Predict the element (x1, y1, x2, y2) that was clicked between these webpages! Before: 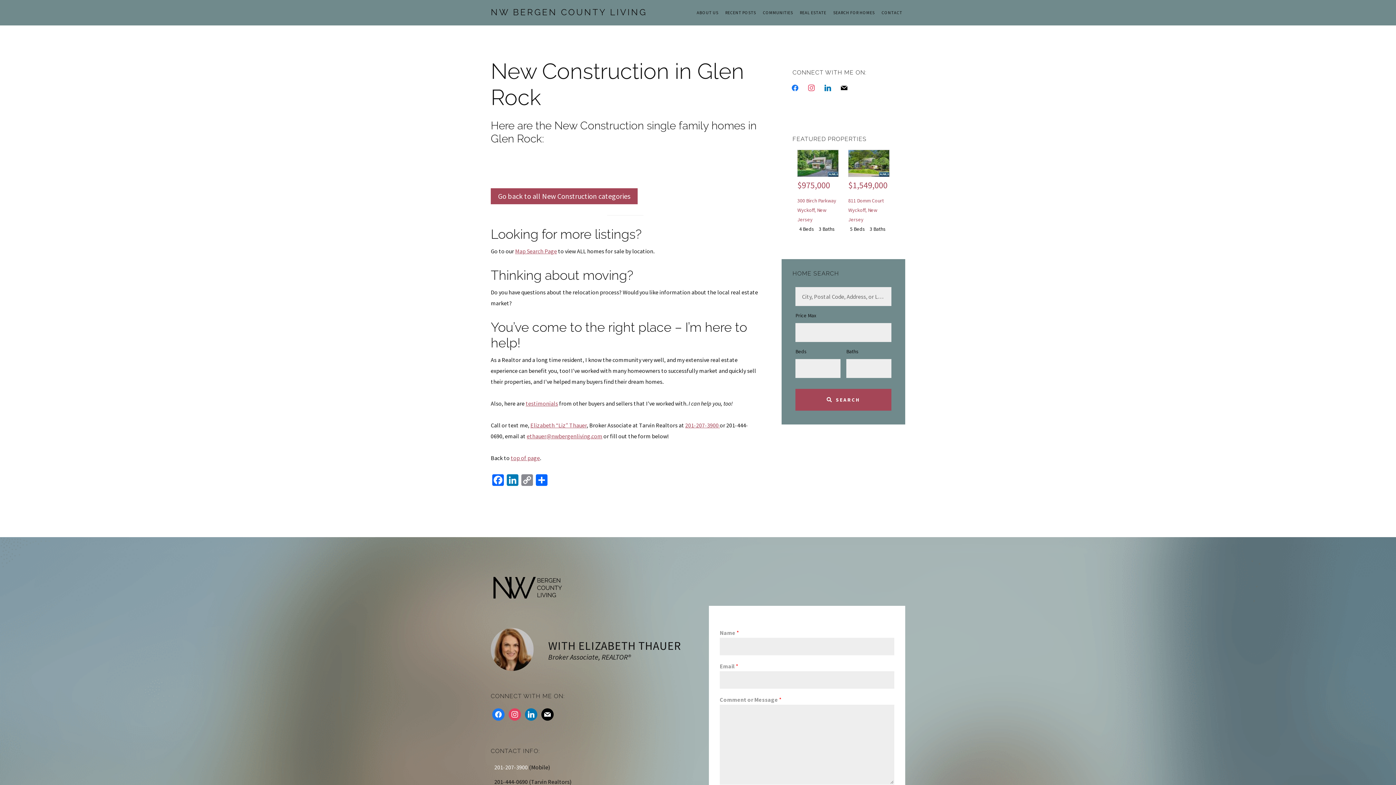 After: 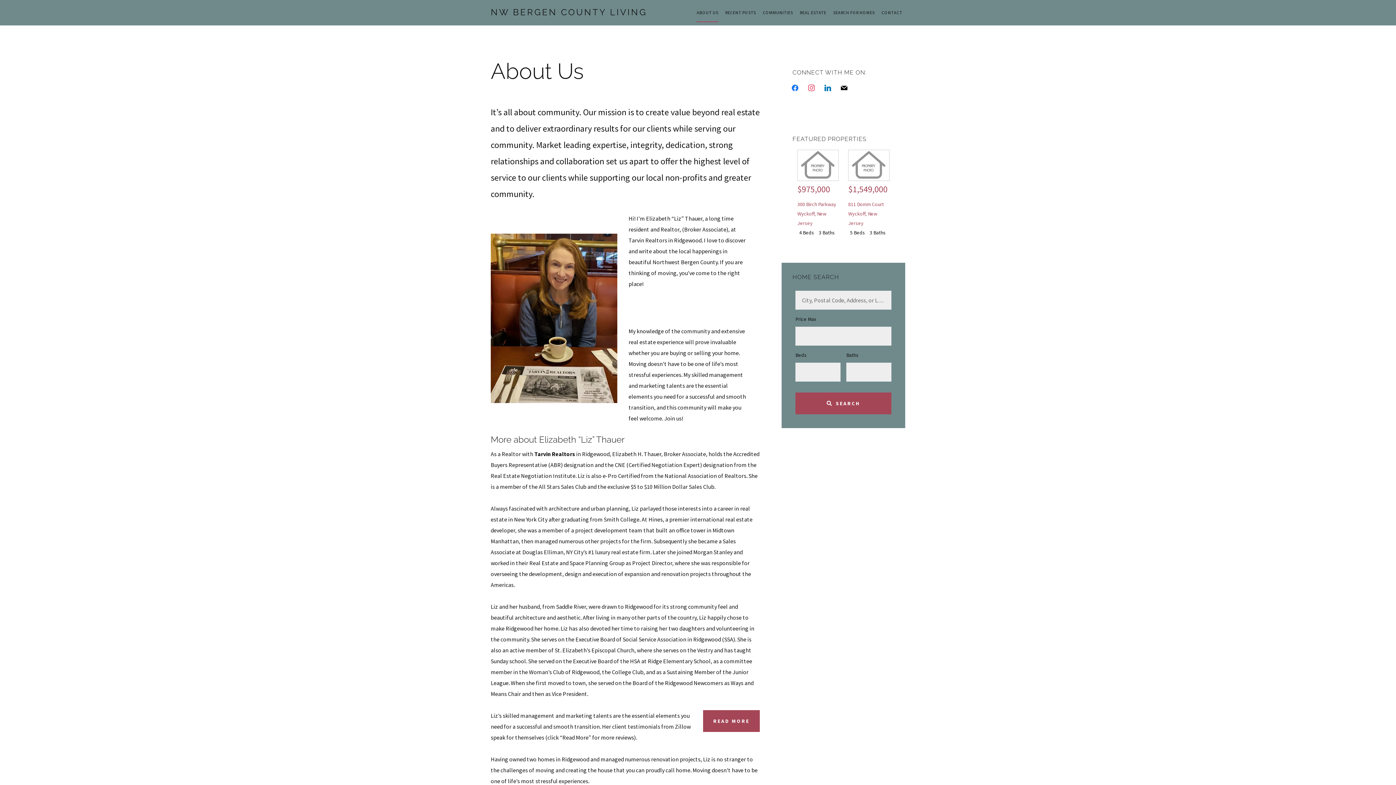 Action: bbox: (490, 572, 563, 579)